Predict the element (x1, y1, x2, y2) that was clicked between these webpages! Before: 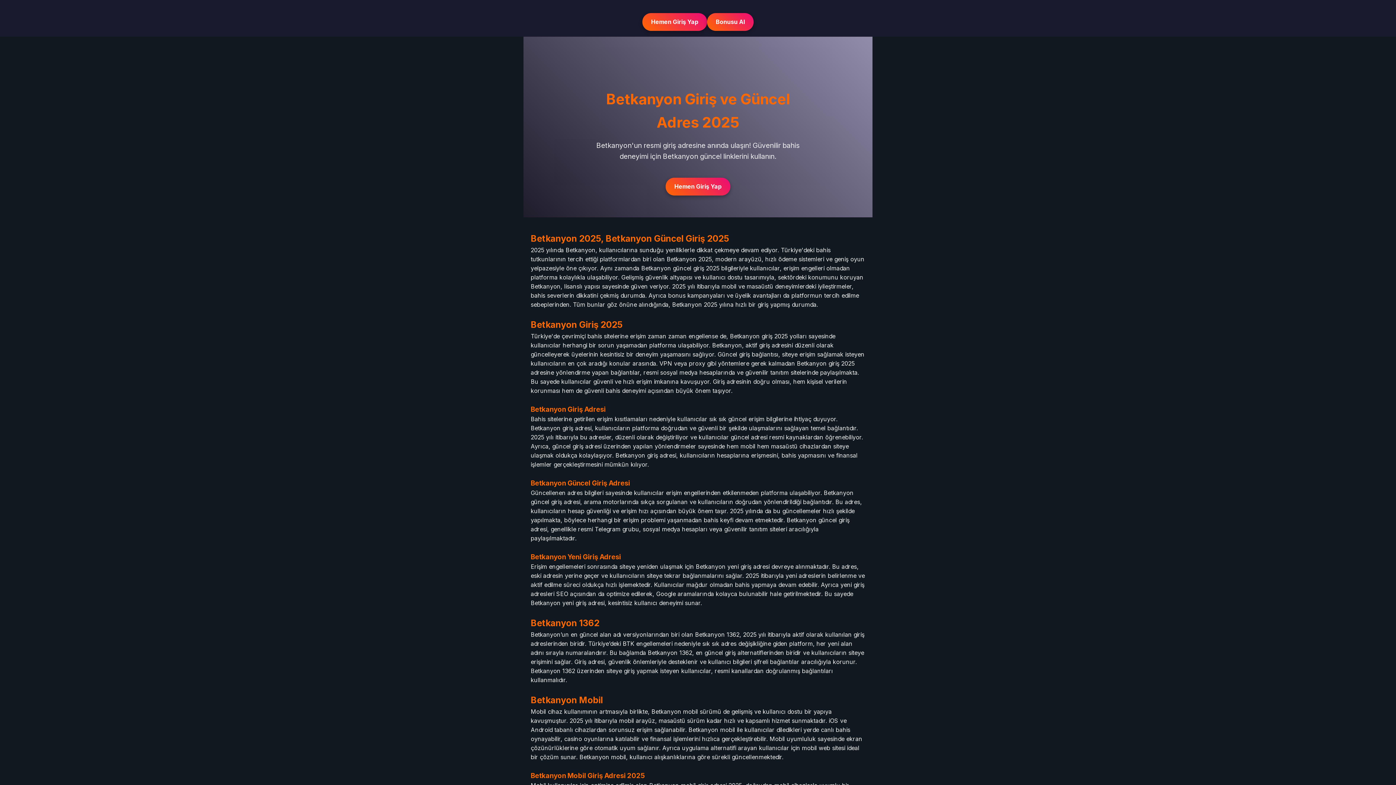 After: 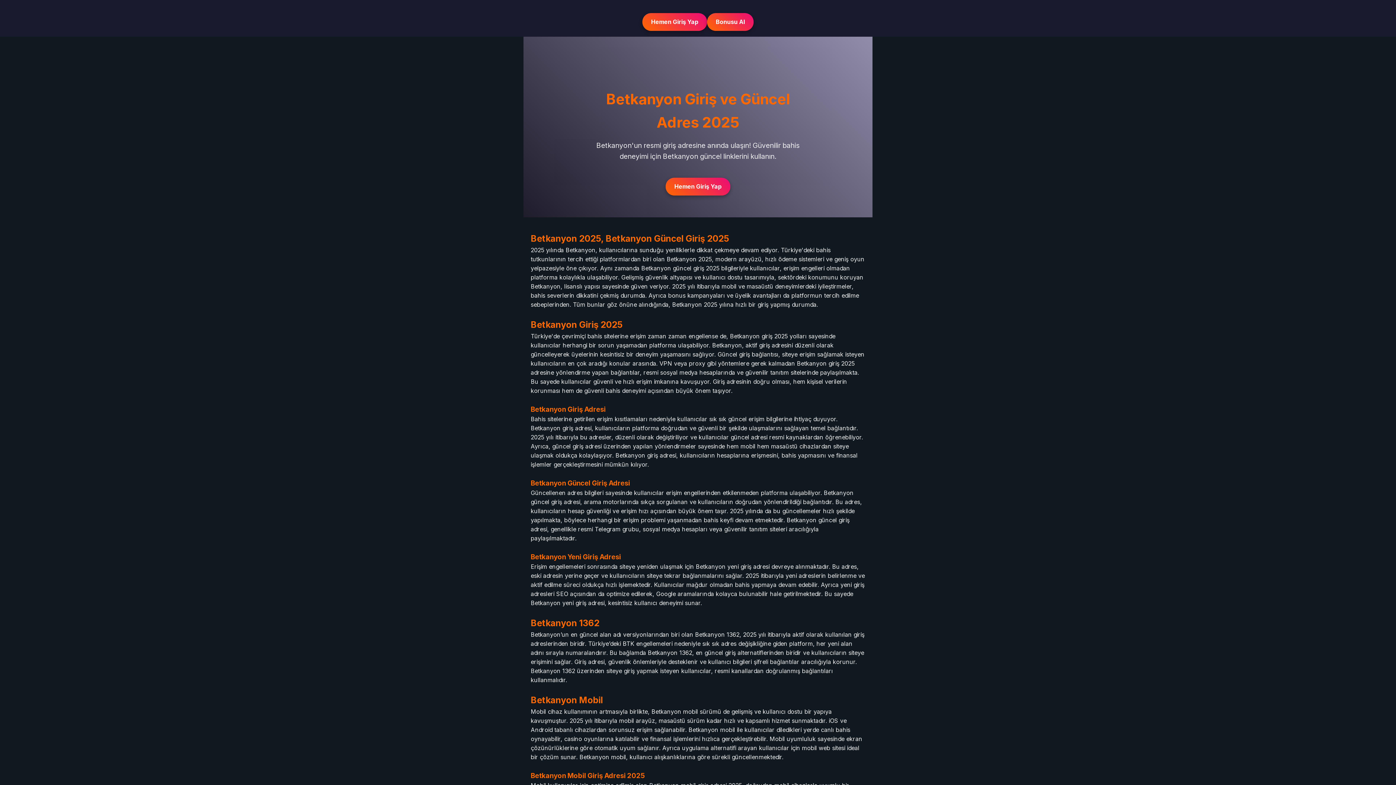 Action: label: Hemen Giriş Yap bbox: (642, 13, 707, 30)